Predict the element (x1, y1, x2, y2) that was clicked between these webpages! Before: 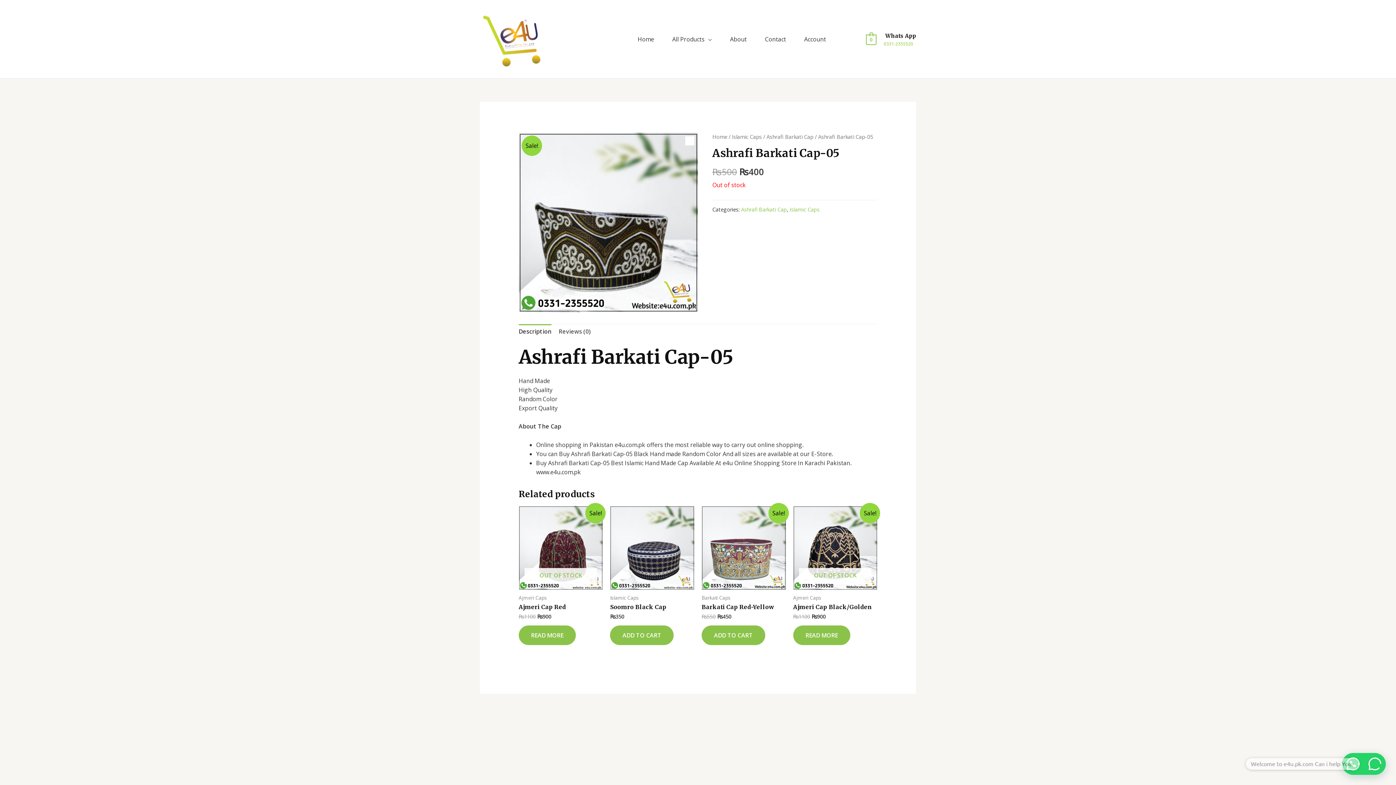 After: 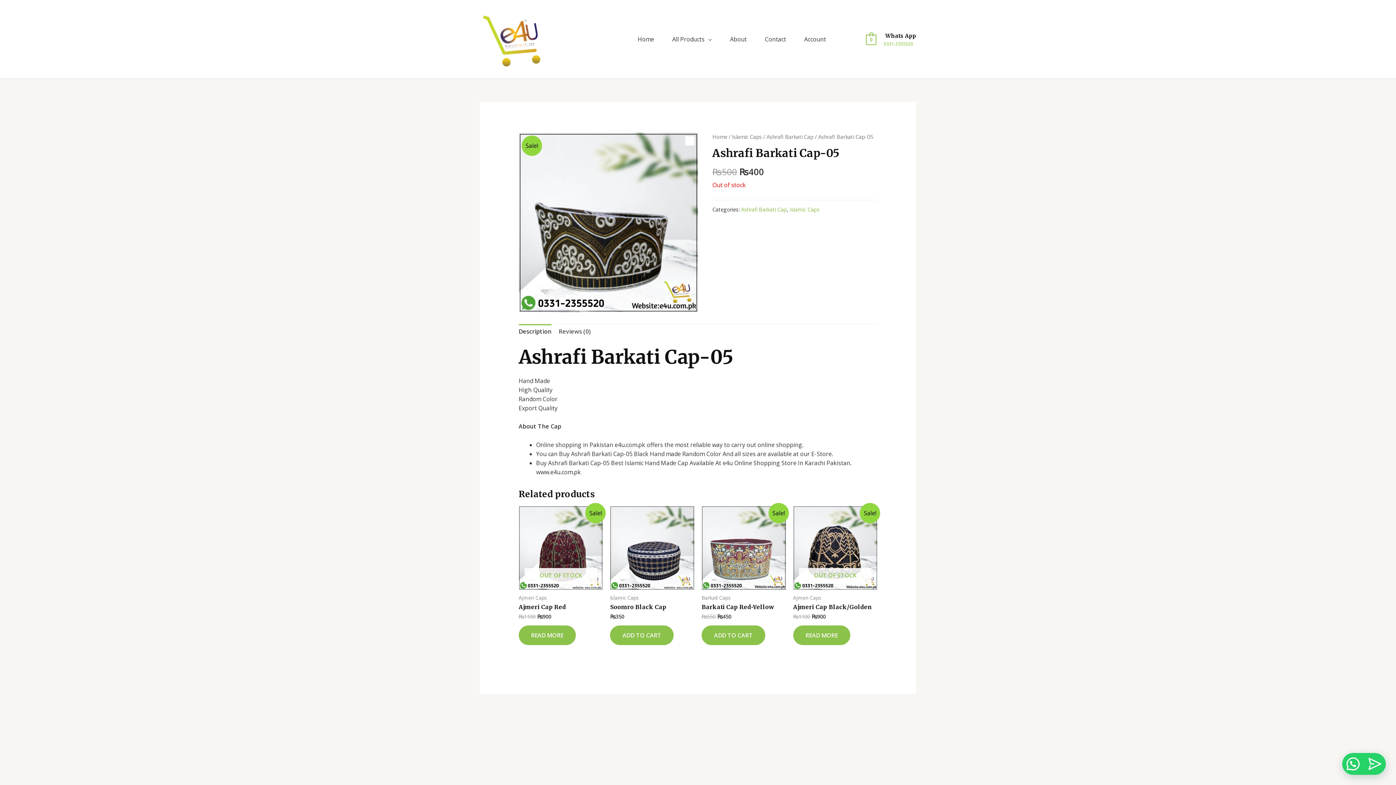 Action: bbox: (518, 324, 551, 339) label: Description